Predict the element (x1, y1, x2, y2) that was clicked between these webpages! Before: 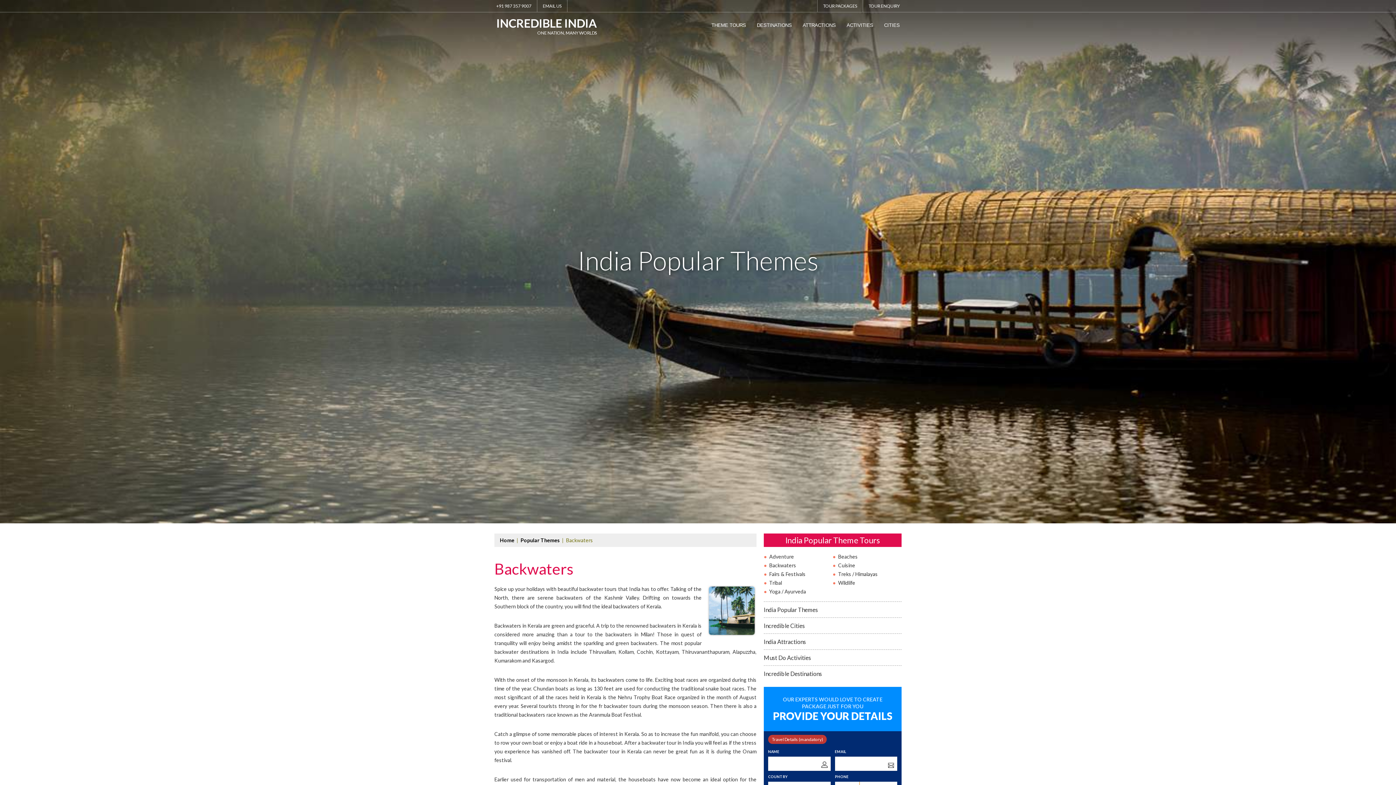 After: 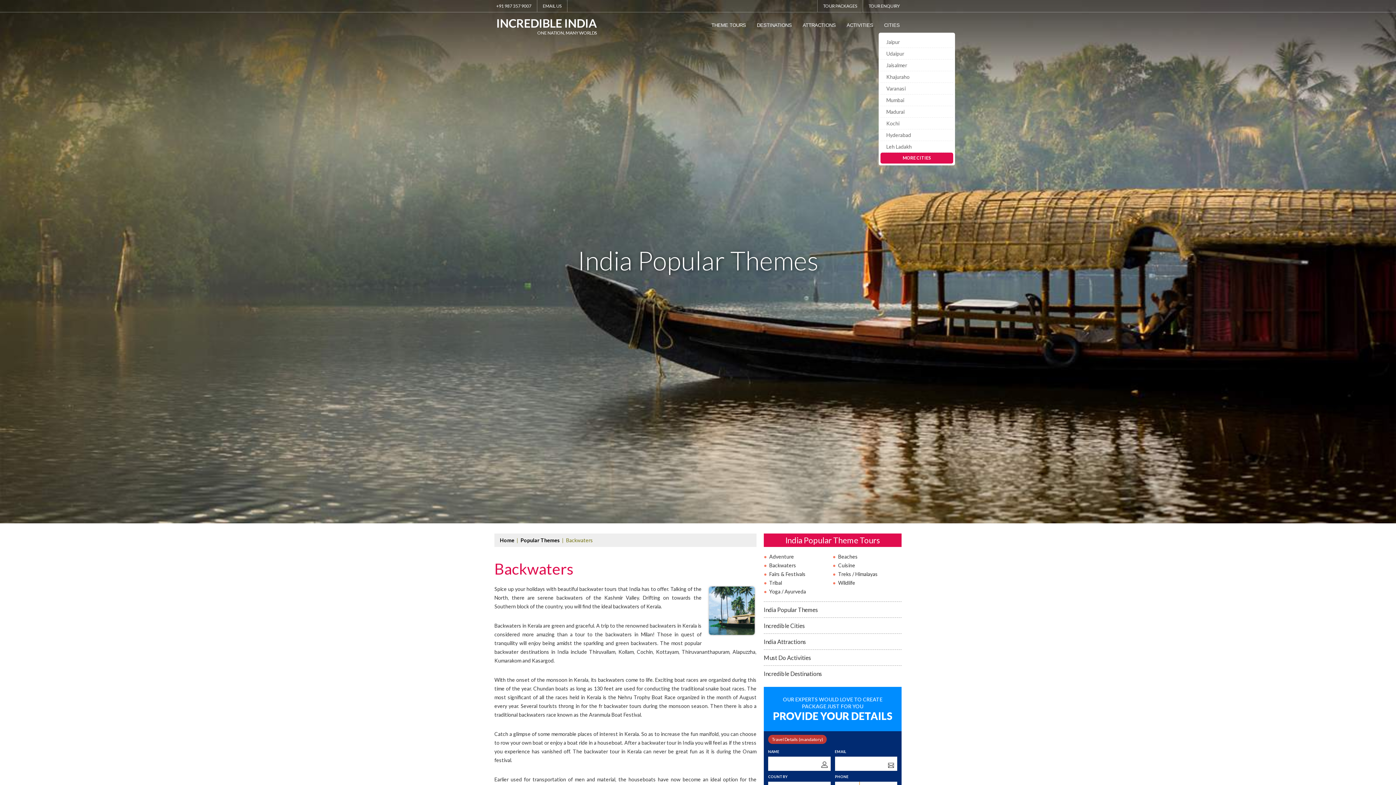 Action: label: CITIES bbox: (878, 17, 905, 32)